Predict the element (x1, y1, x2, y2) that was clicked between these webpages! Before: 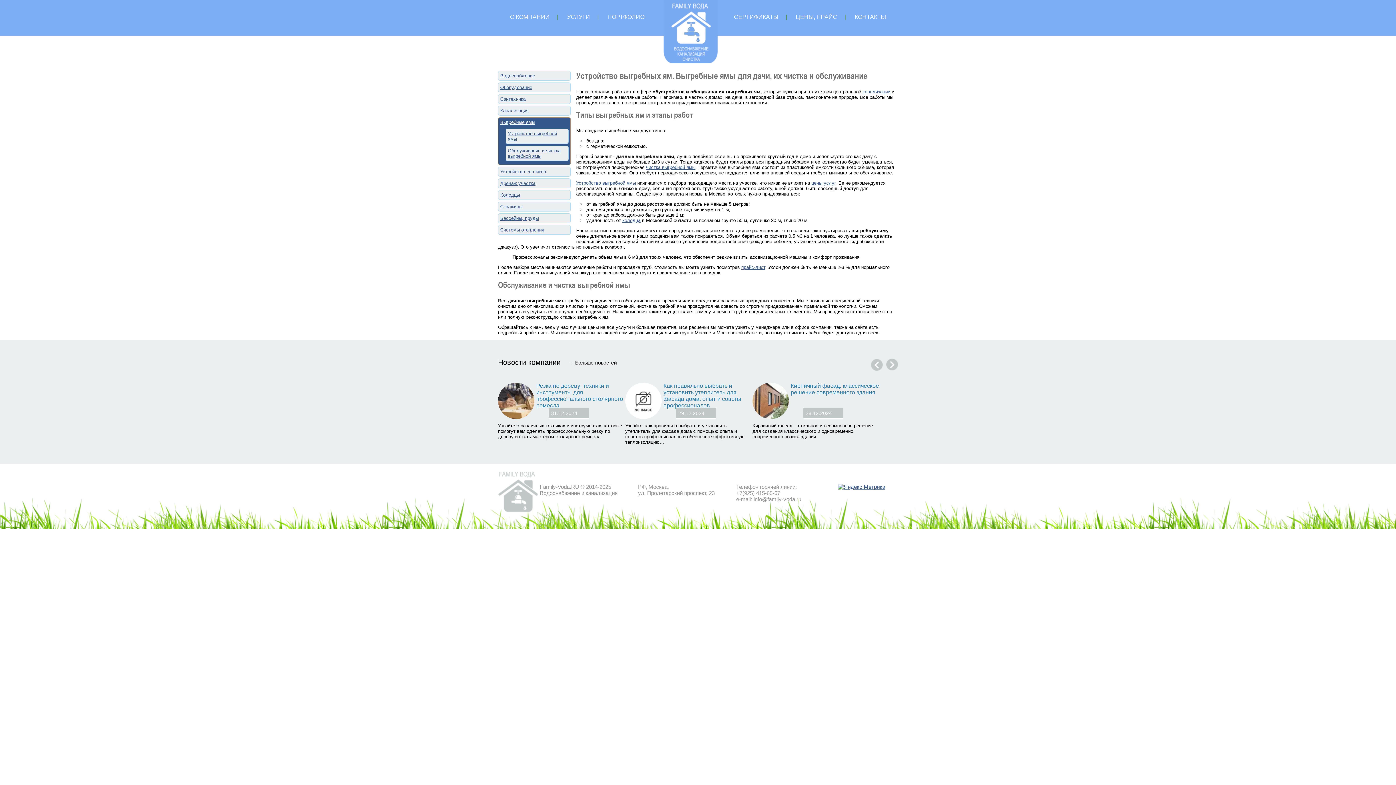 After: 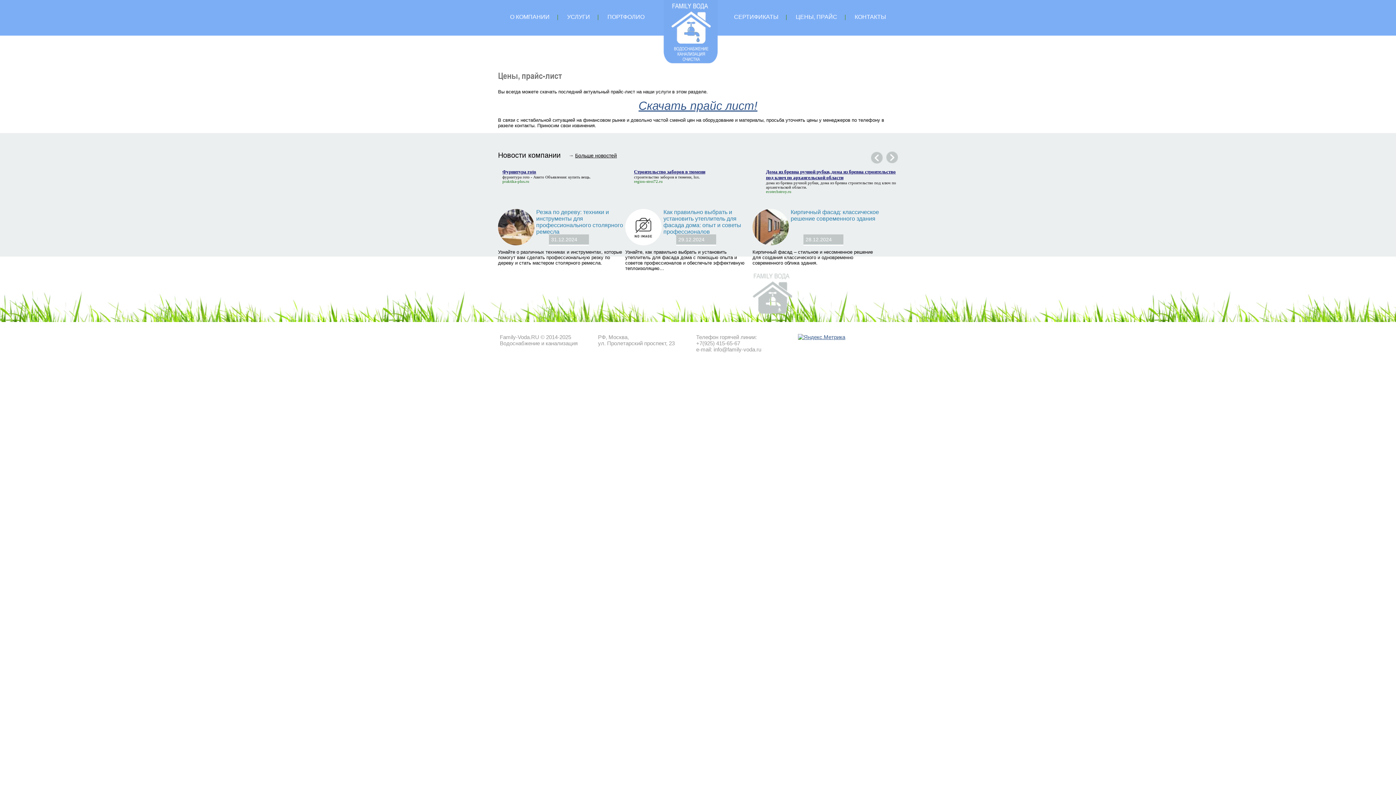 Action: bbox: (796, 13, 837, 20) label: ЦЕНЫ, ПРАЙС